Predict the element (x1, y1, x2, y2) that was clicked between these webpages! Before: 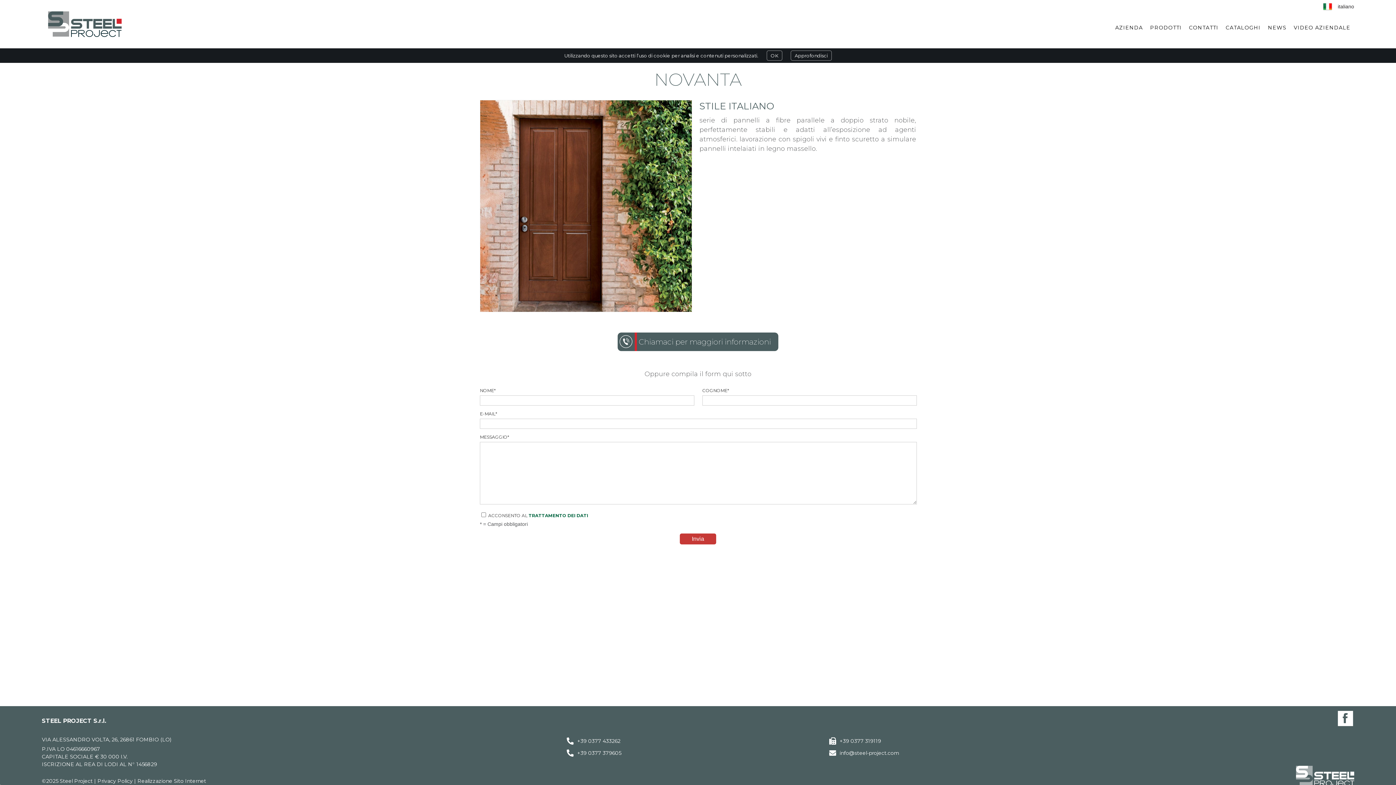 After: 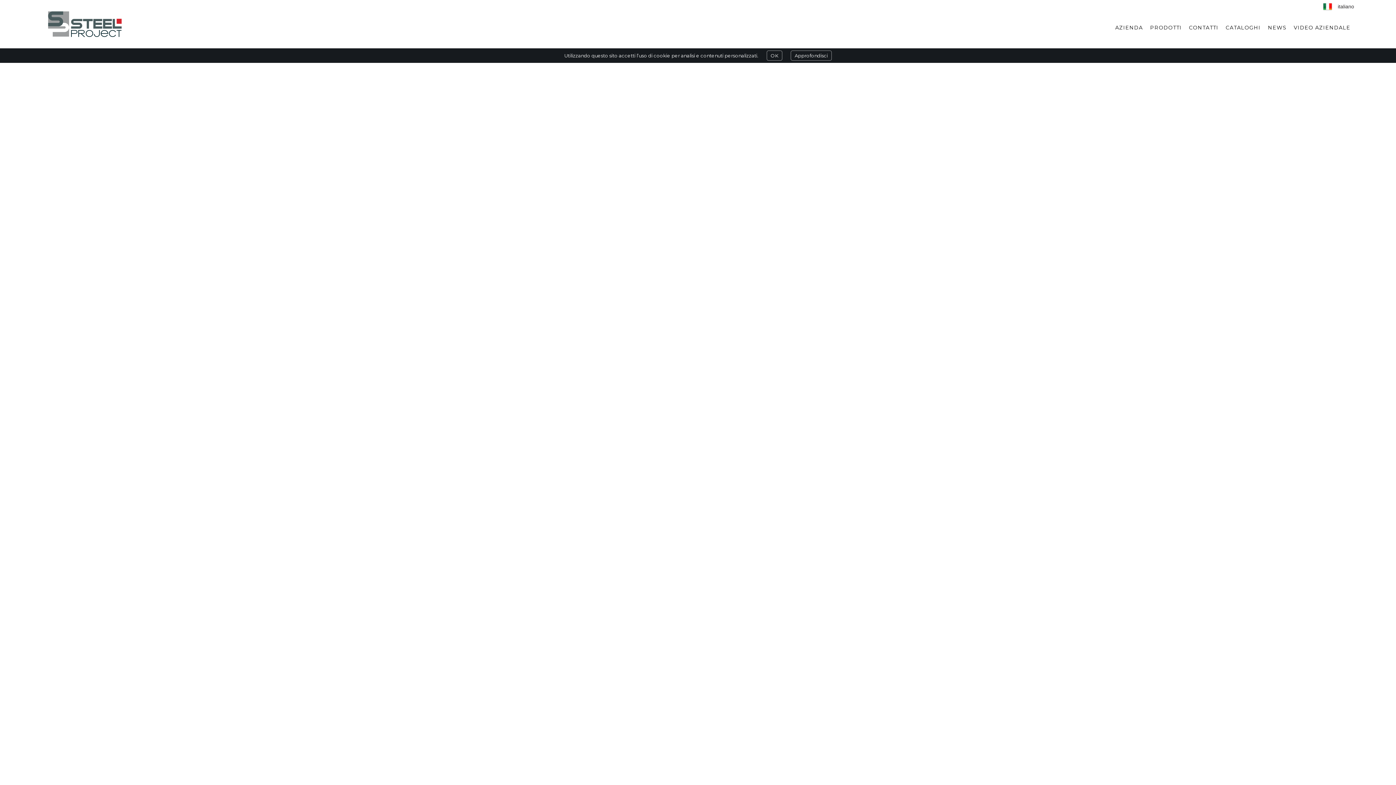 Action: bbox: (41, 5, 128, 42)